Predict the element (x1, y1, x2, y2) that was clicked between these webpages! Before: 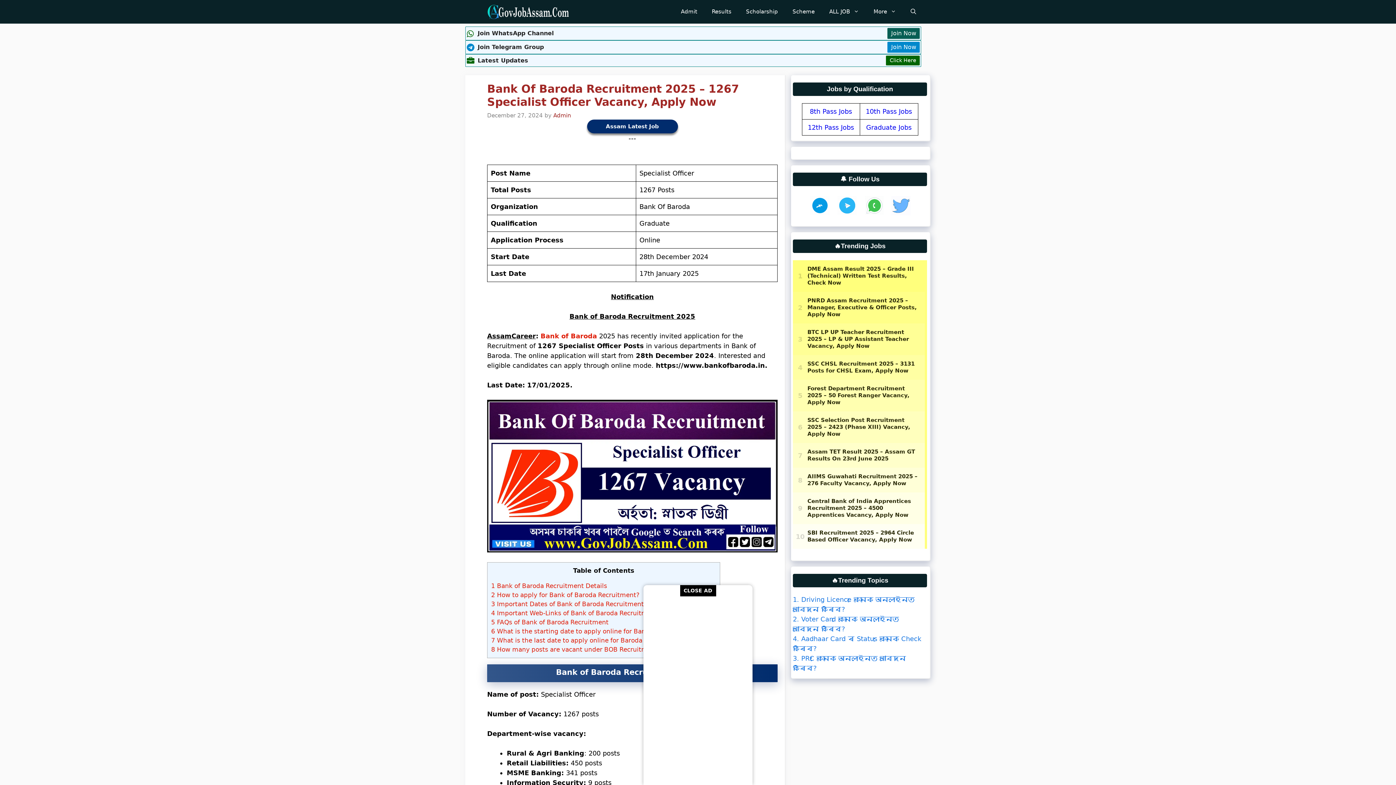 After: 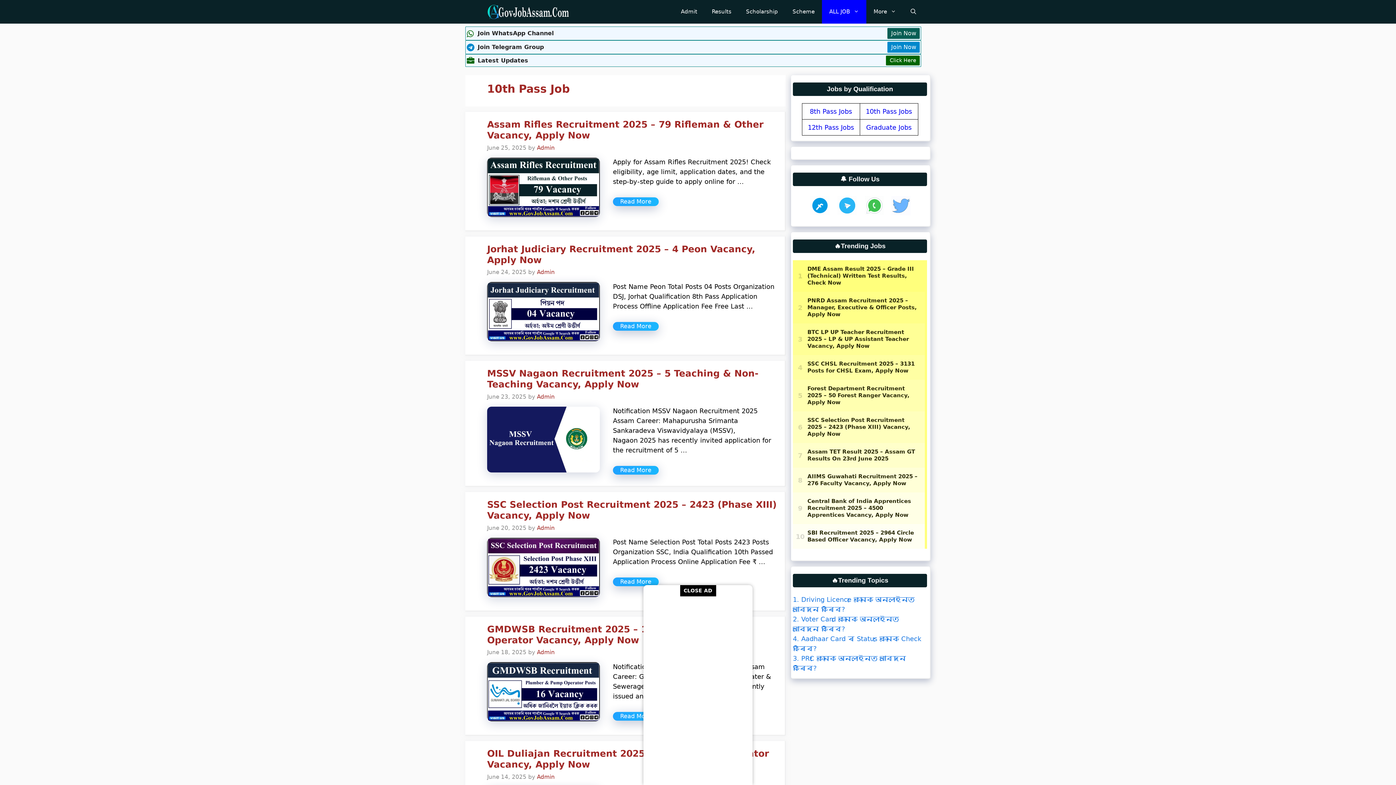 Action: label: 10th Pass Jobs bbox: (866, 107, 912, 115)